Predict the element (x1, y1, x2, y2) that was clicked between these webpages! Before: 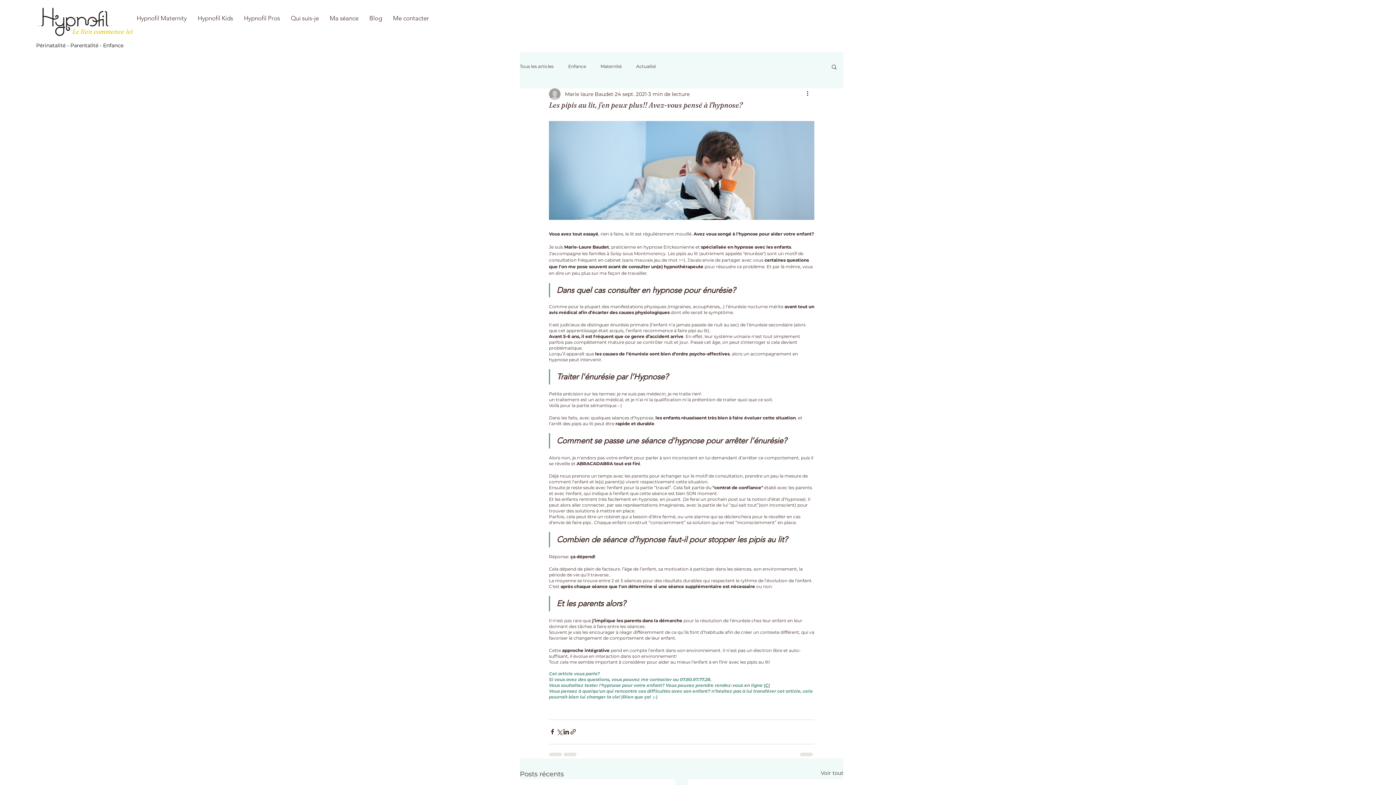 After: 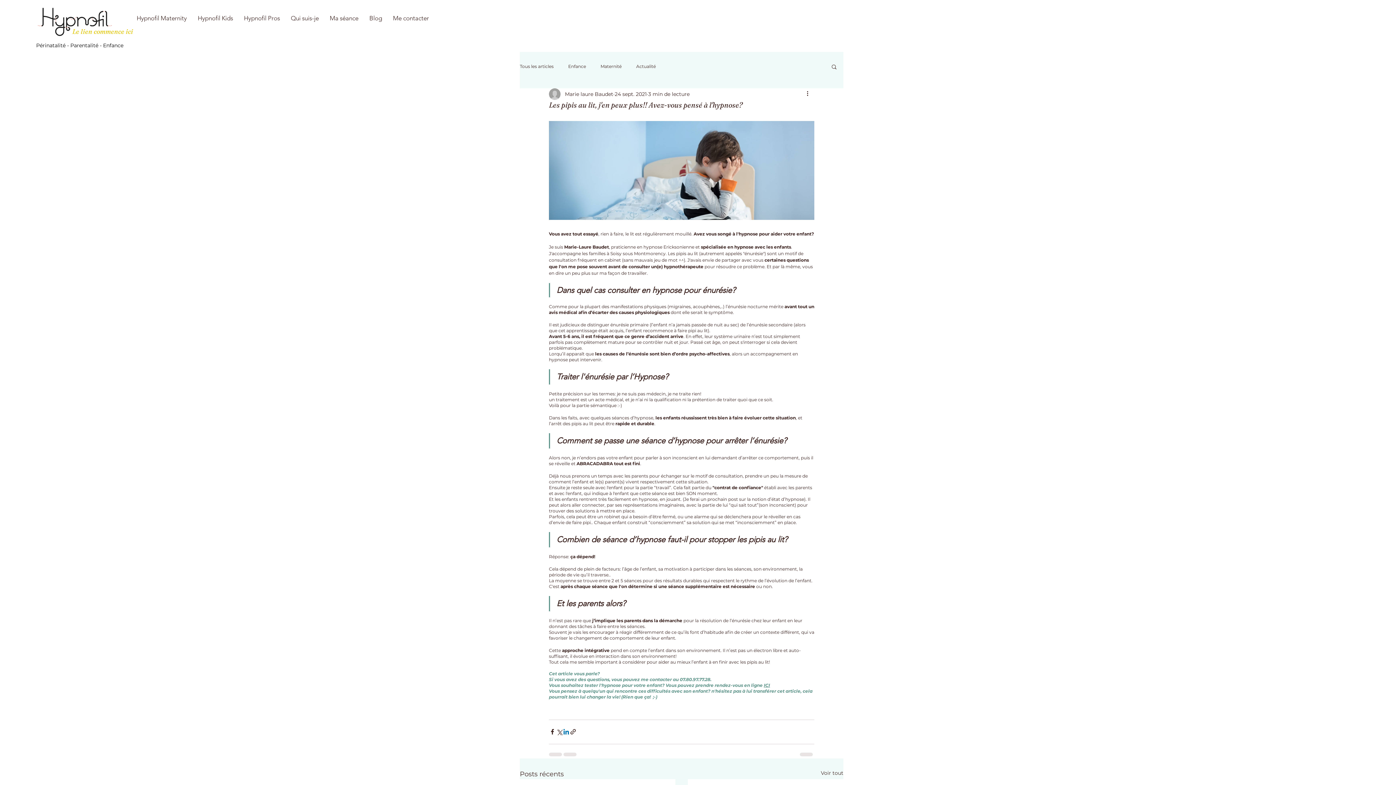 Action: label: Partager via LinkedIn bbox: (562, 728, 569, 735)